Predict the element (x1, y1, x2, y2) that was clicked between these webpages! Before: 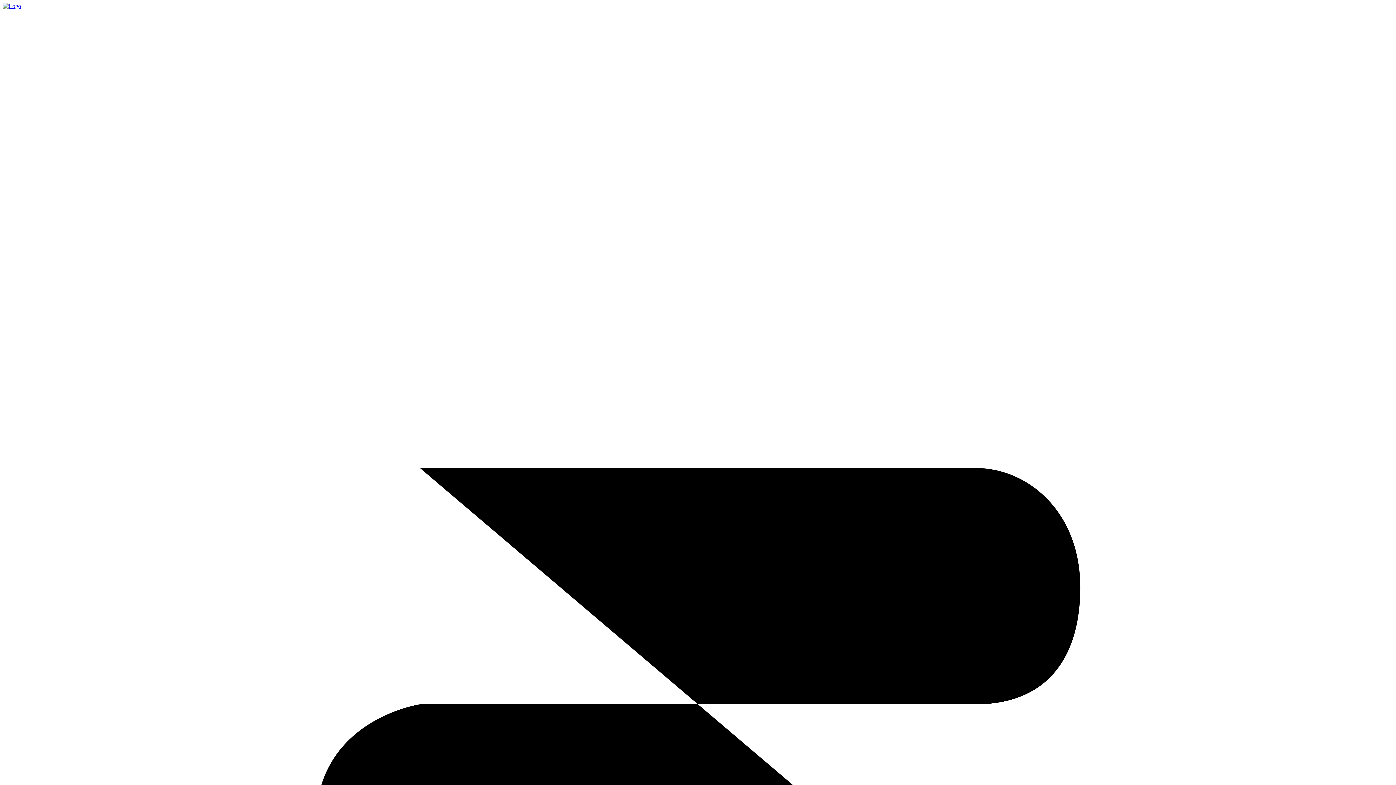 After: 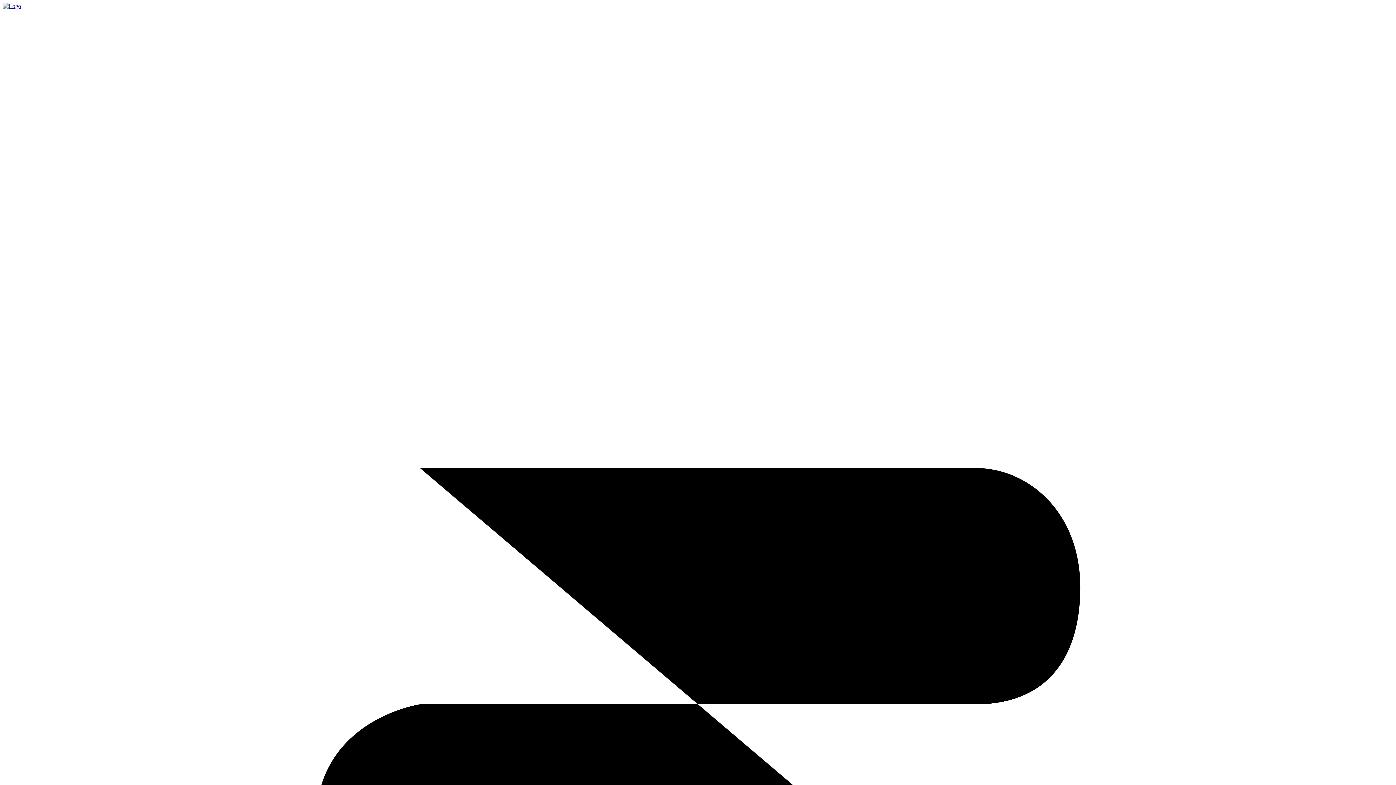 Action: bbox: (2, 2, 21, 9)